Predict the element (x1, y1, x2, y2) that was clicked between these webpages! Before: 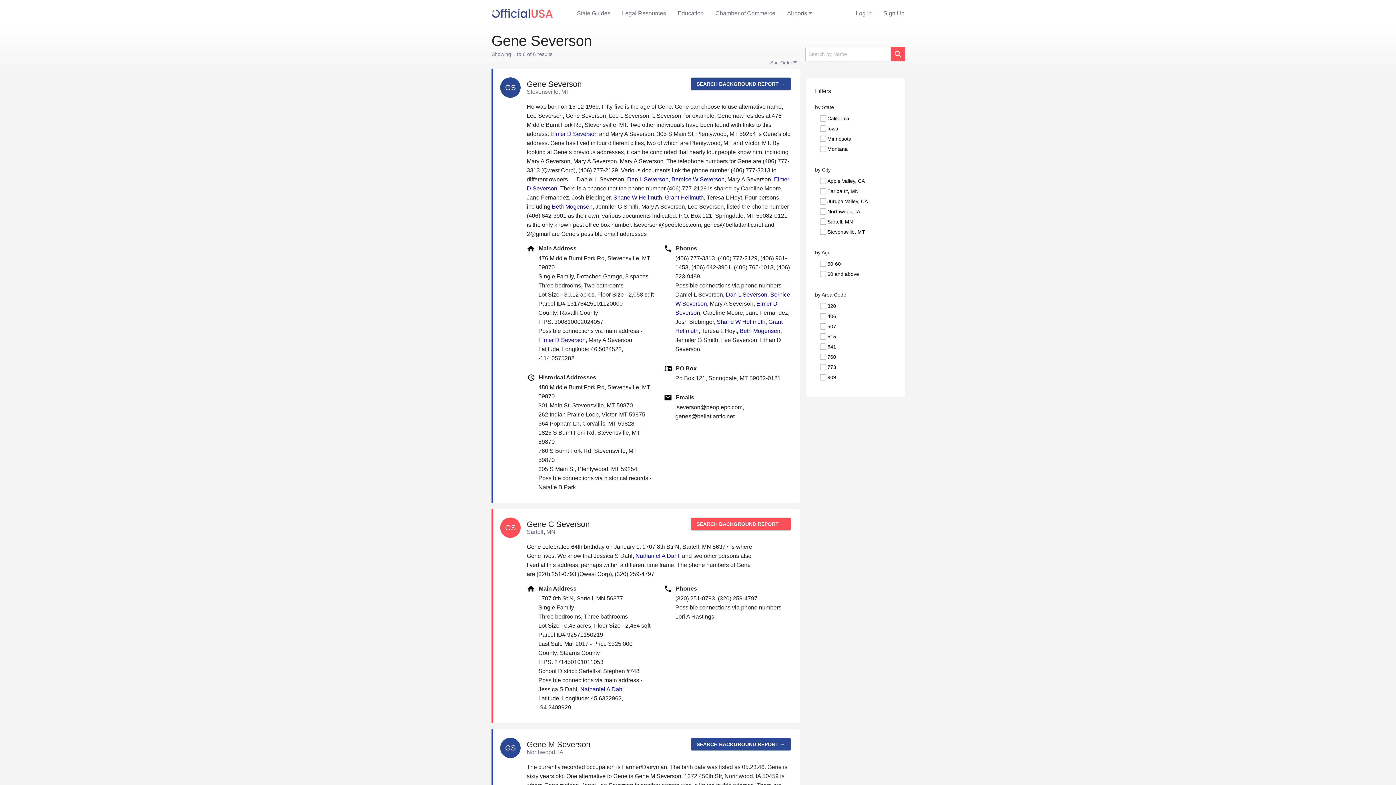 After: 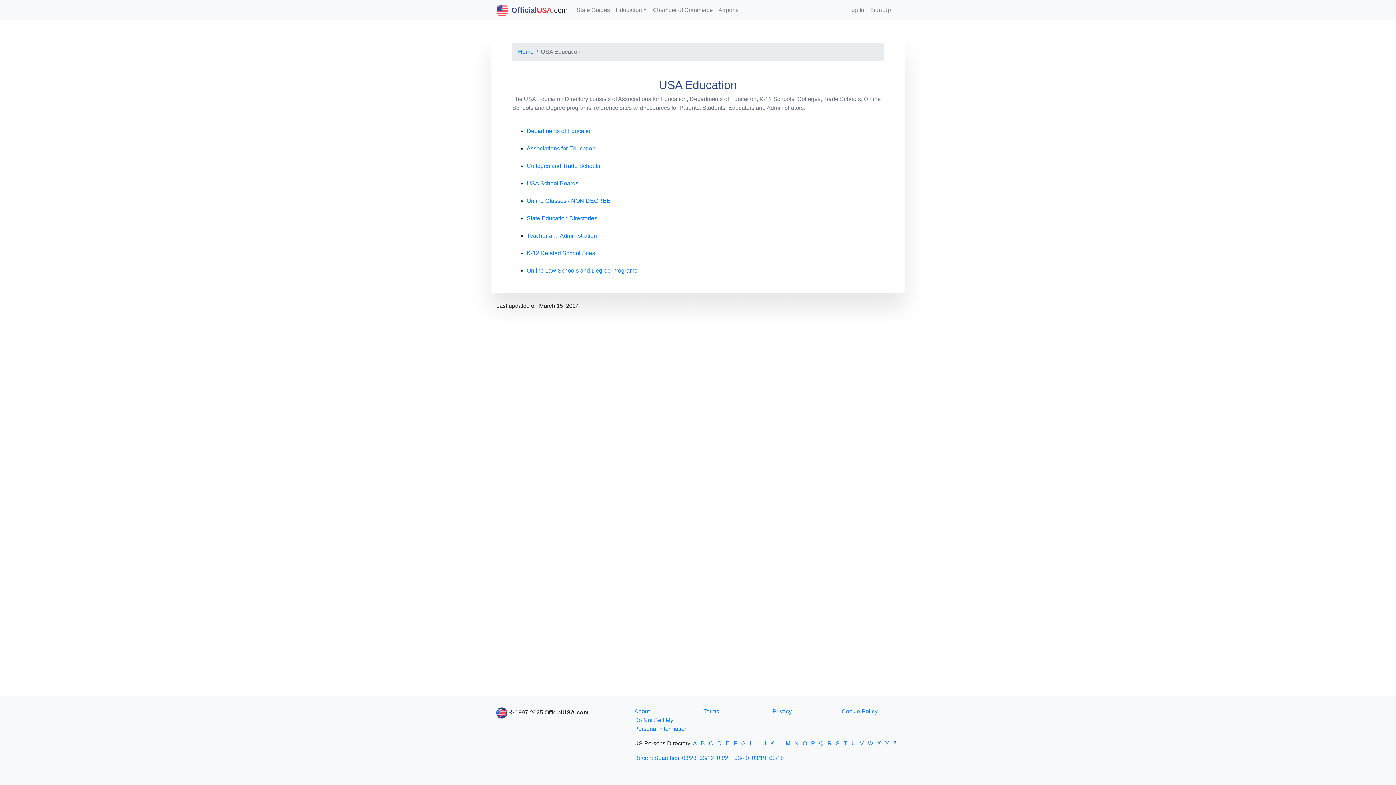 Action: label: Education bbox: (677, 8, 704, 17)